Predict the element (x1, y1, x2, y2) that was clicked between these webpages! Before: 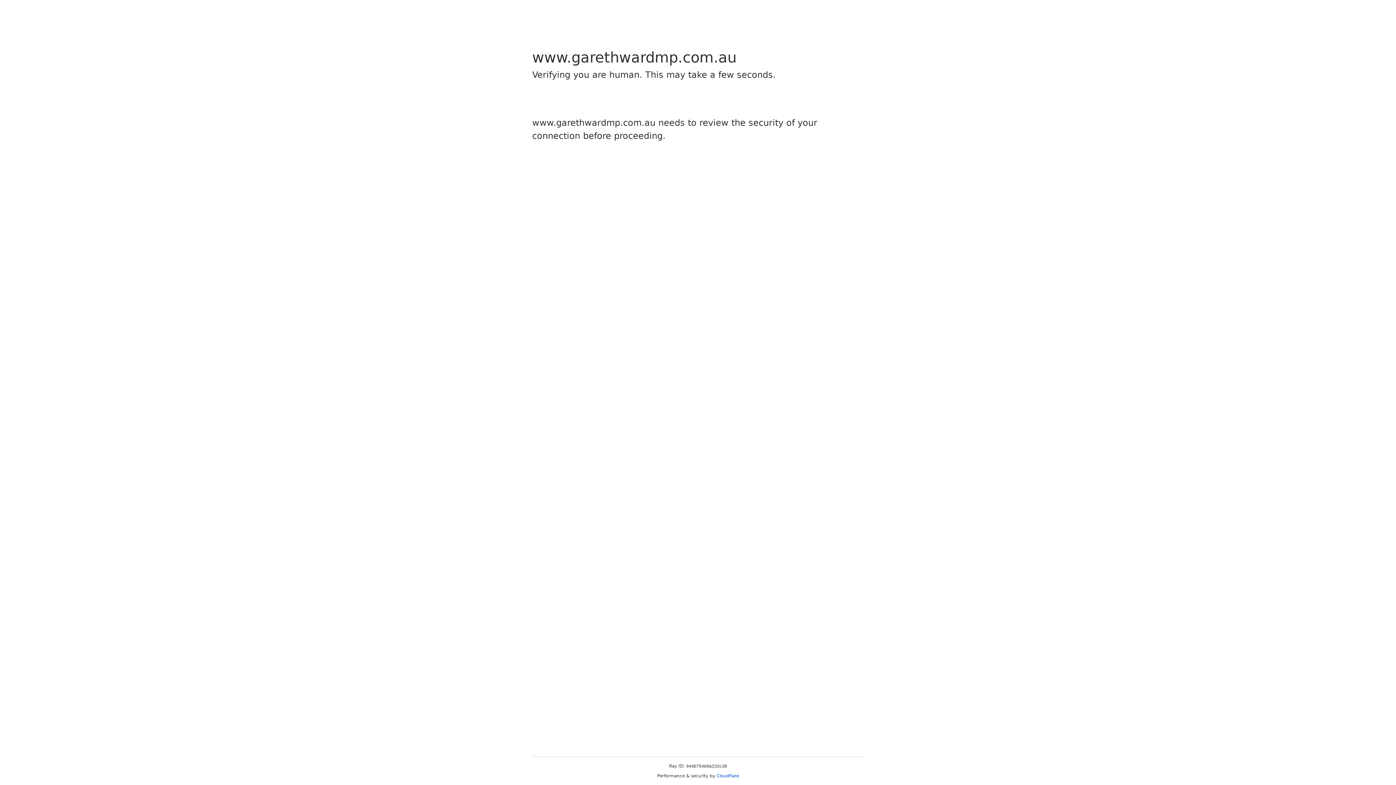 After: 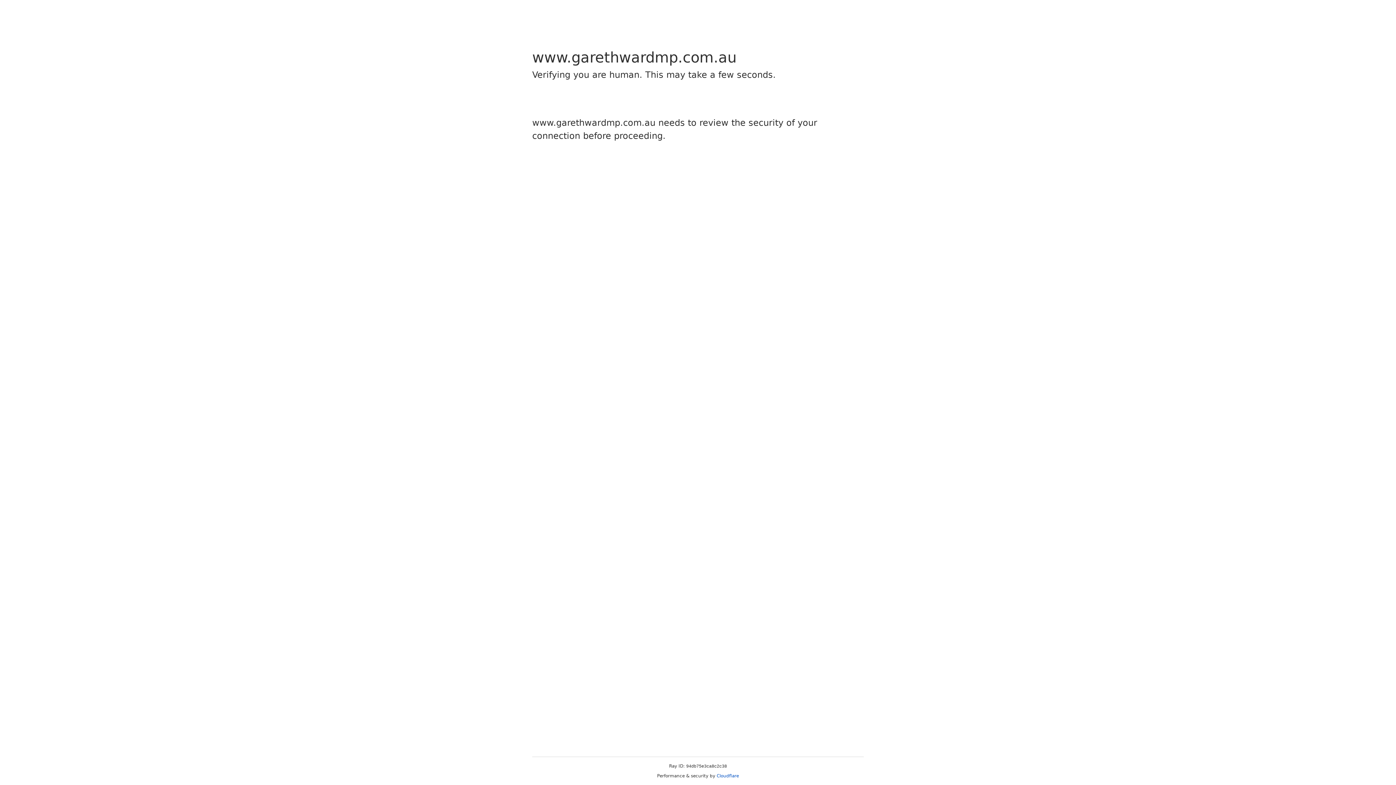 Action: label: Cloudflare bbox: (716, 773, 739, 778)